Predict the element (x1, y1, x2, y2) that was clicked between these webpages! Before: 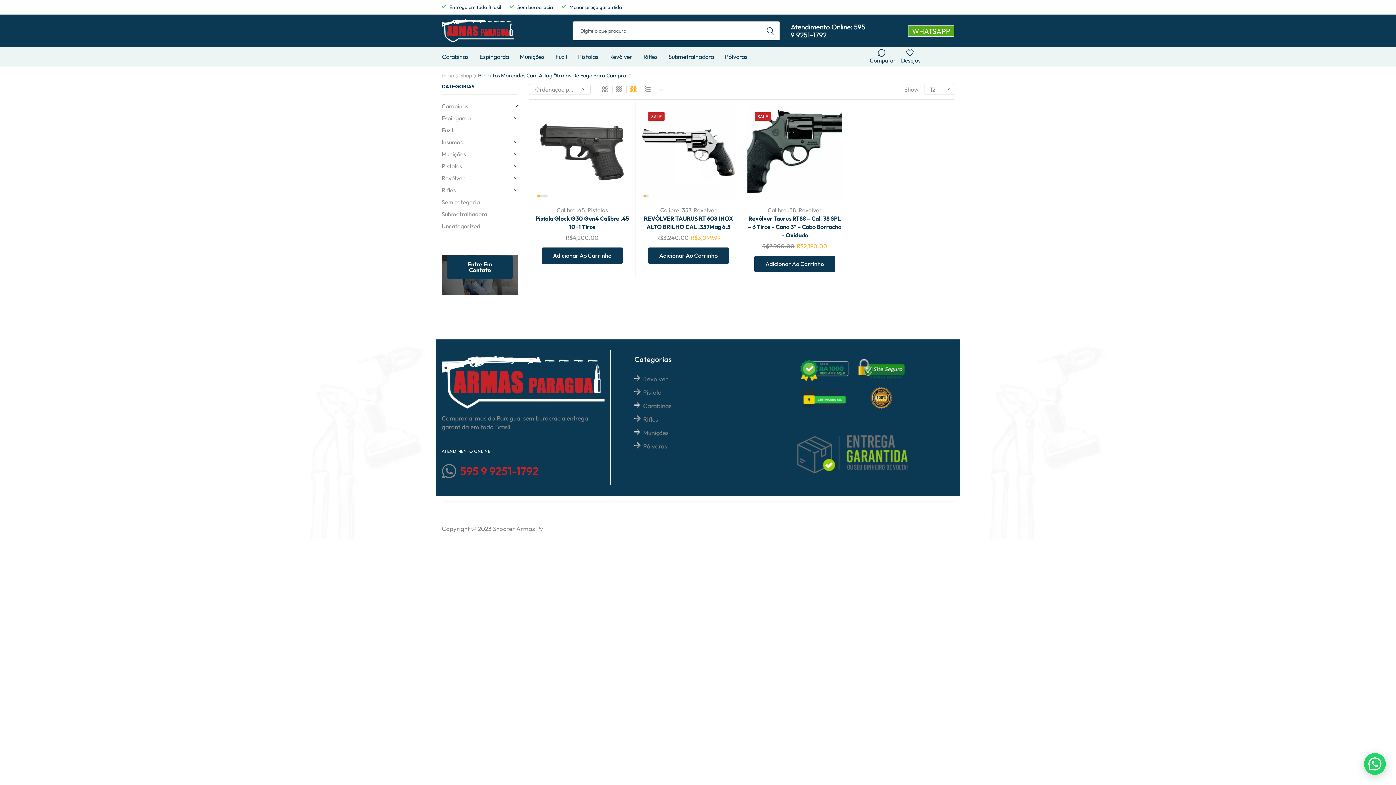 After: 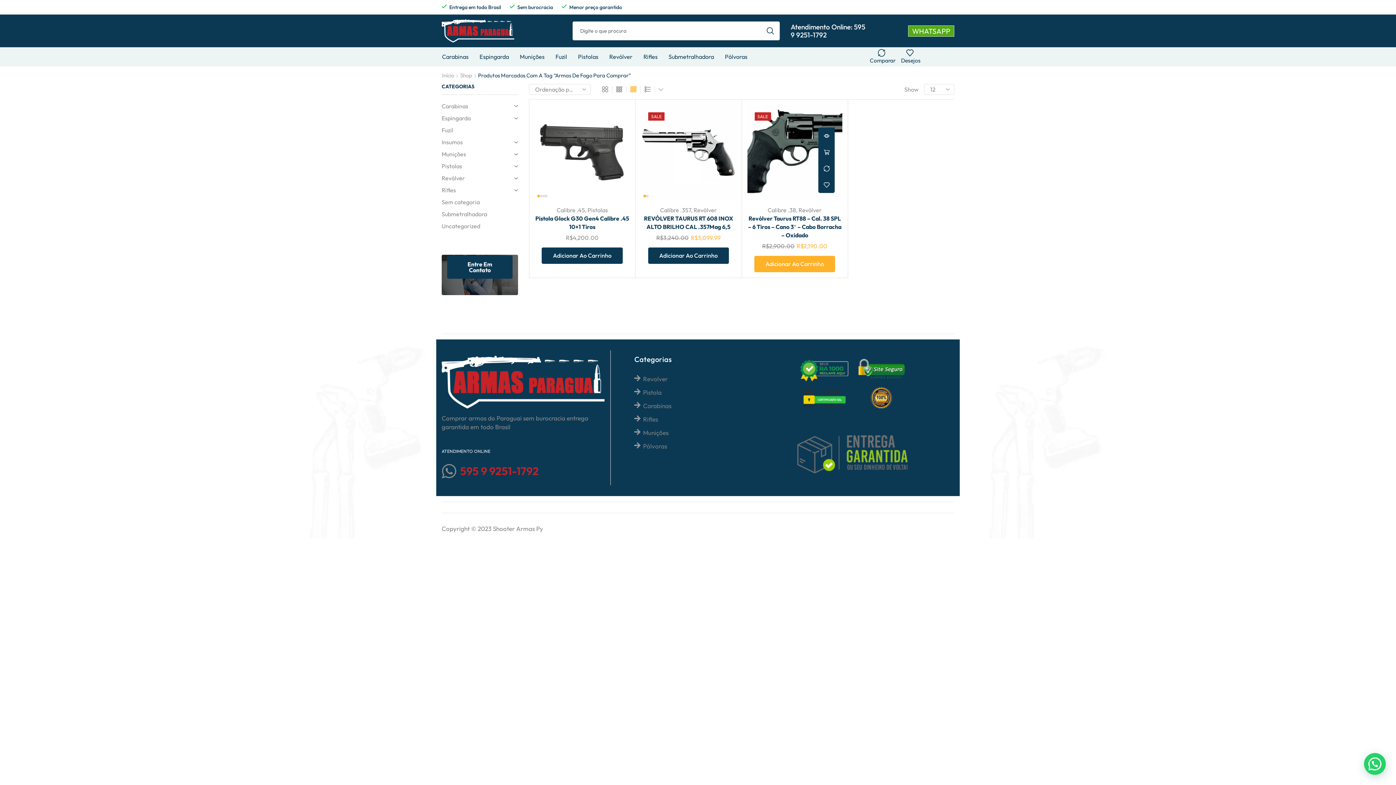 Action: label: Adicione ao carrinho: “Revólver Taurus RT88 - Cal. 38 SPL - 6 Tiros - Cano 3" - Cabo Borracha - Oxidado” bbox: (754, 256, 835, 272)